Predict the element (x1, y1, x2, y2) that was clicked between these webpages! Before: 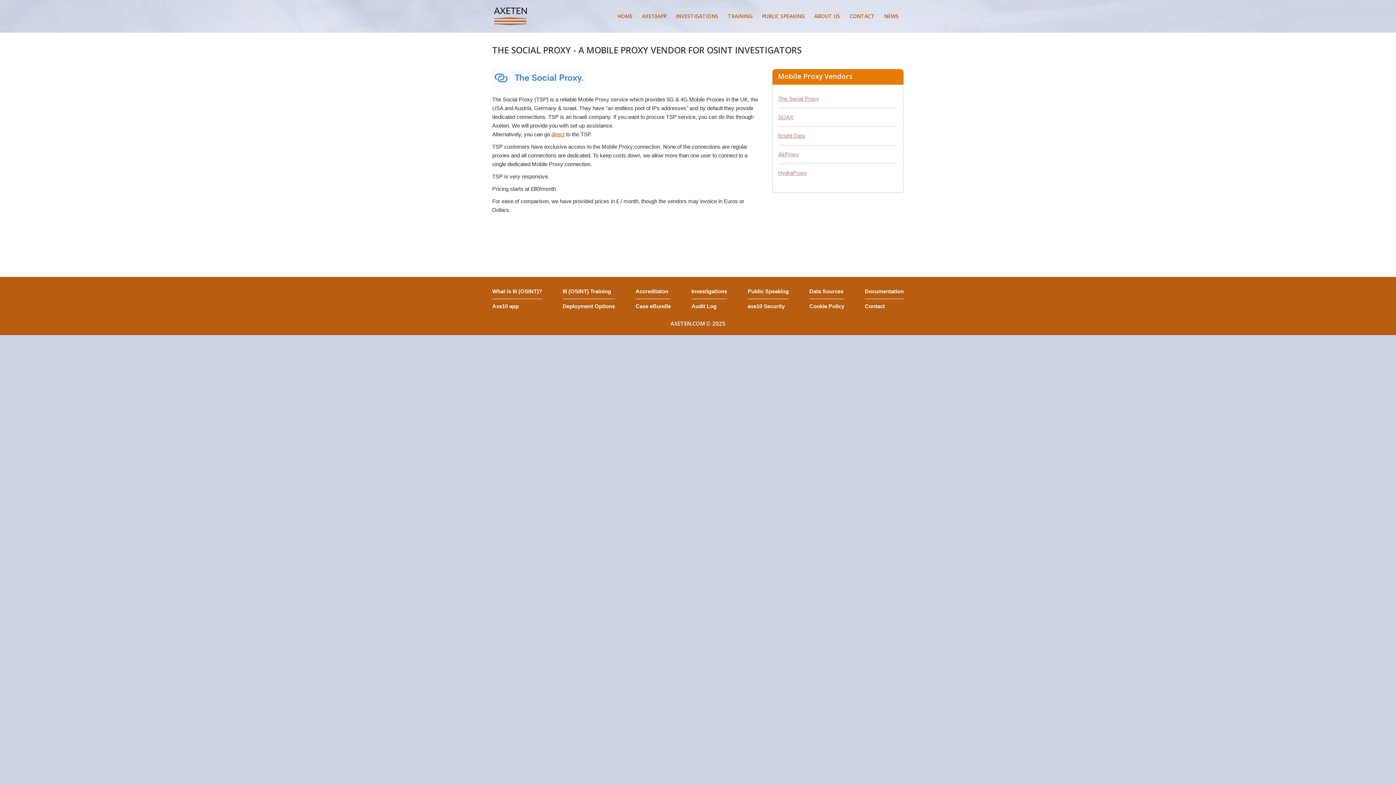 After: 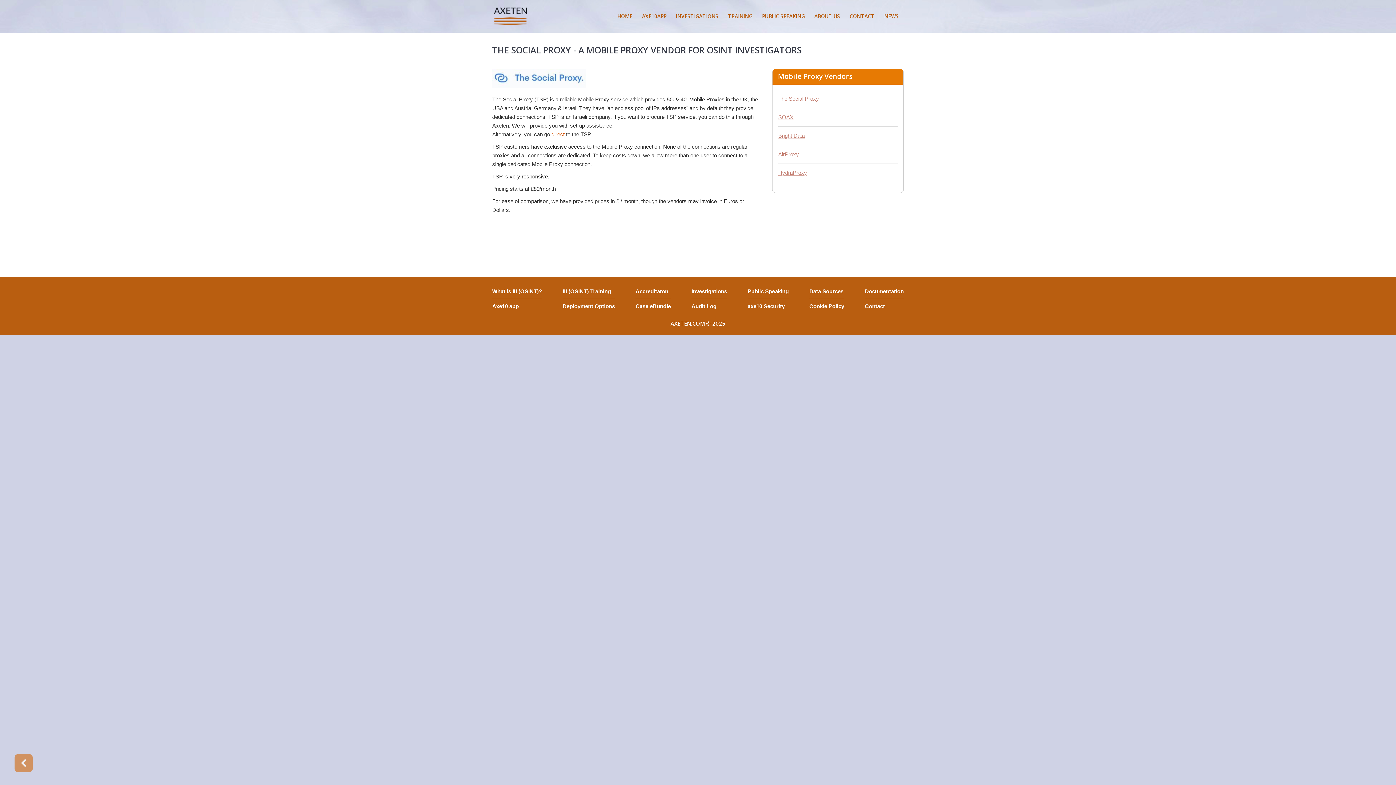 Action: label: Audit Log bbox: (691, 303, 716, 309)